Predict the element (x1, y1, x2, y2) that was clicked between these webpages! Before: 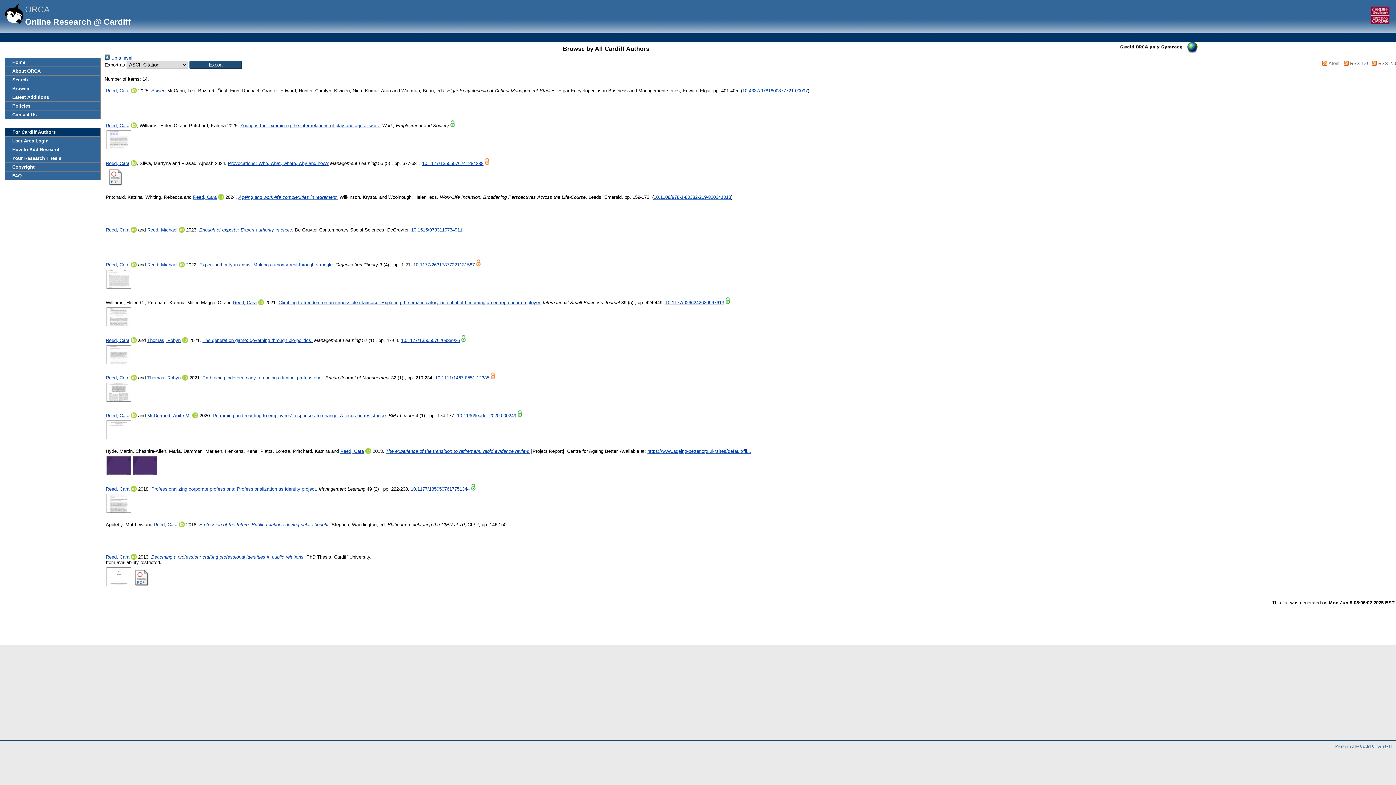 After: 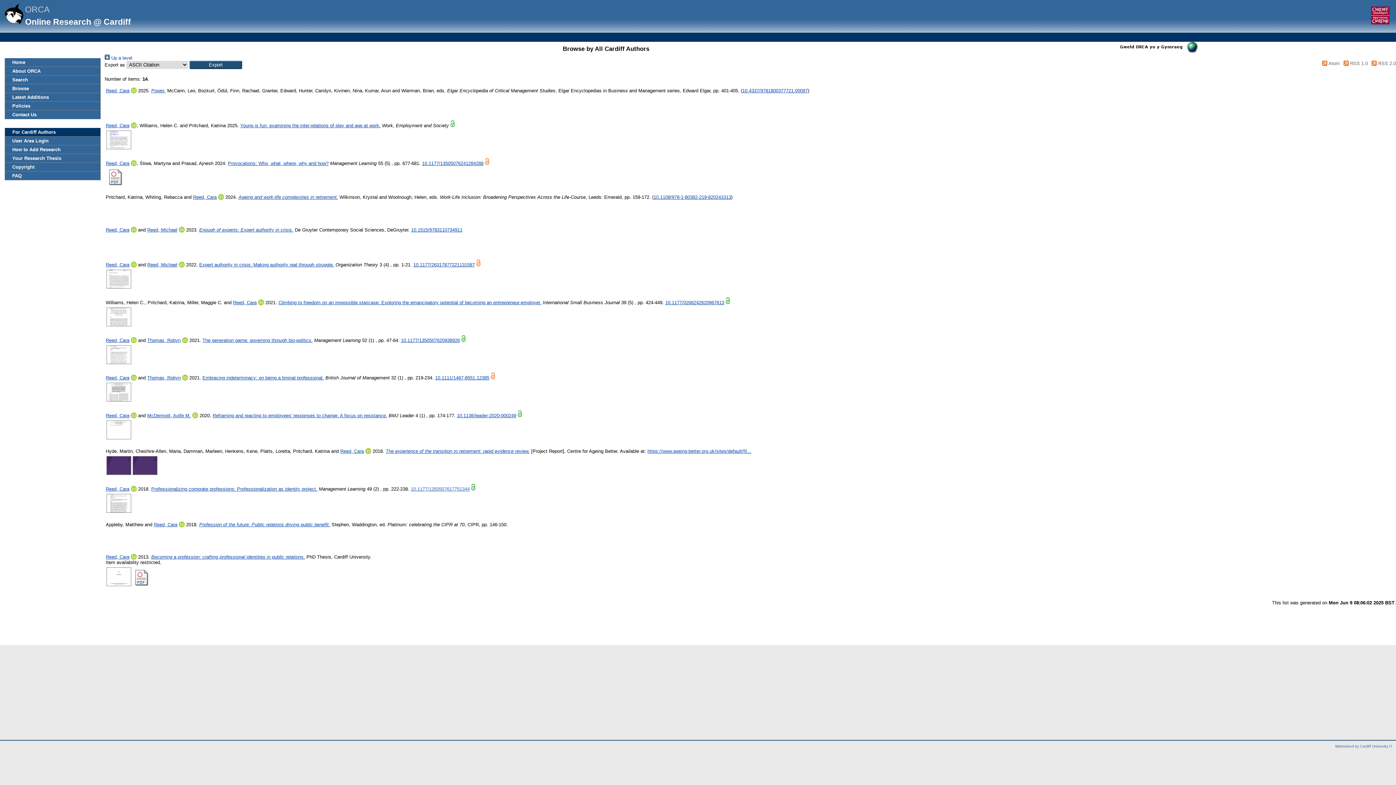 Action: label: 10.1177/1350507617751344 bbox: (410, 486, 469, 491)